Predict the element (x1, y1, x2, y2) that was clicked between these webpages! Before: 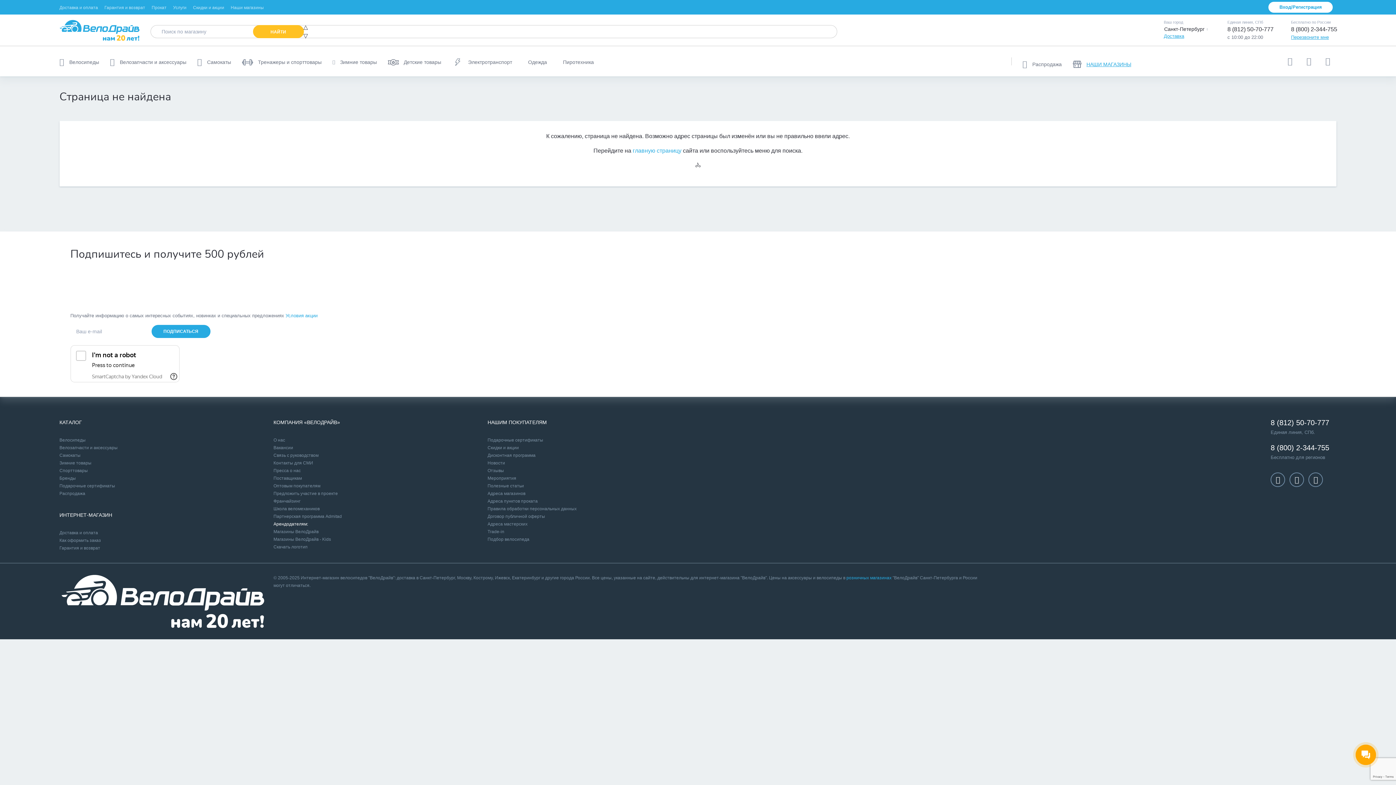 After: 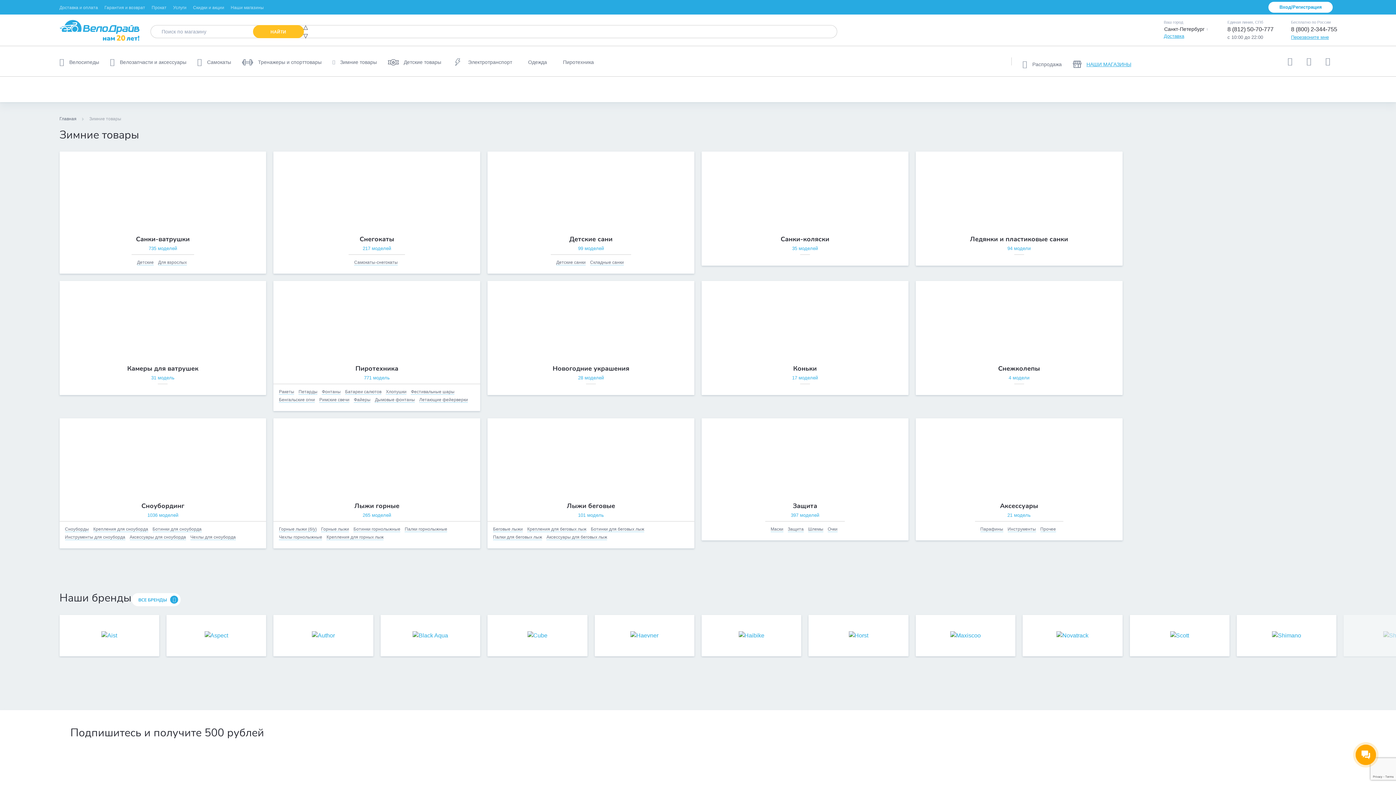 Action: label: Зимние товары bbox: (59, 460, 91, 465)